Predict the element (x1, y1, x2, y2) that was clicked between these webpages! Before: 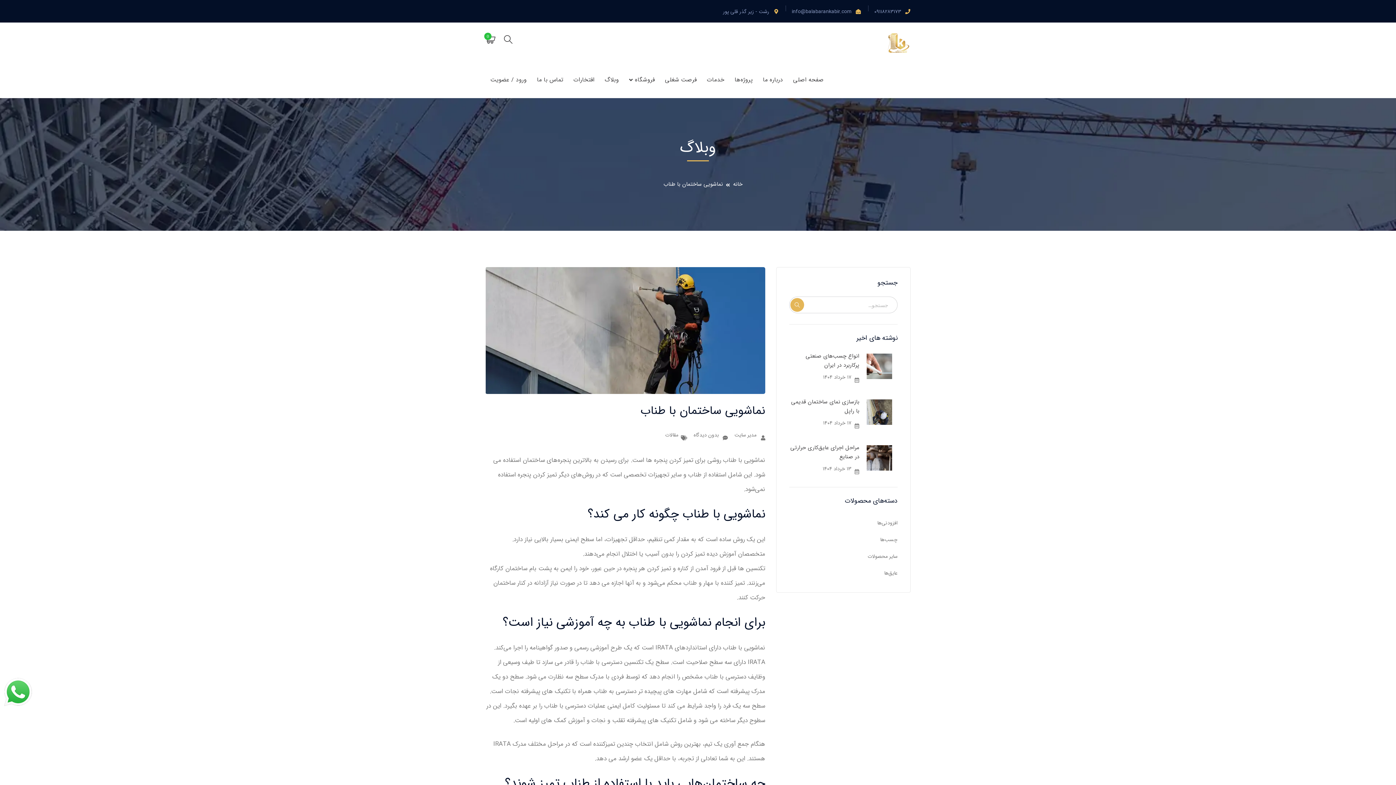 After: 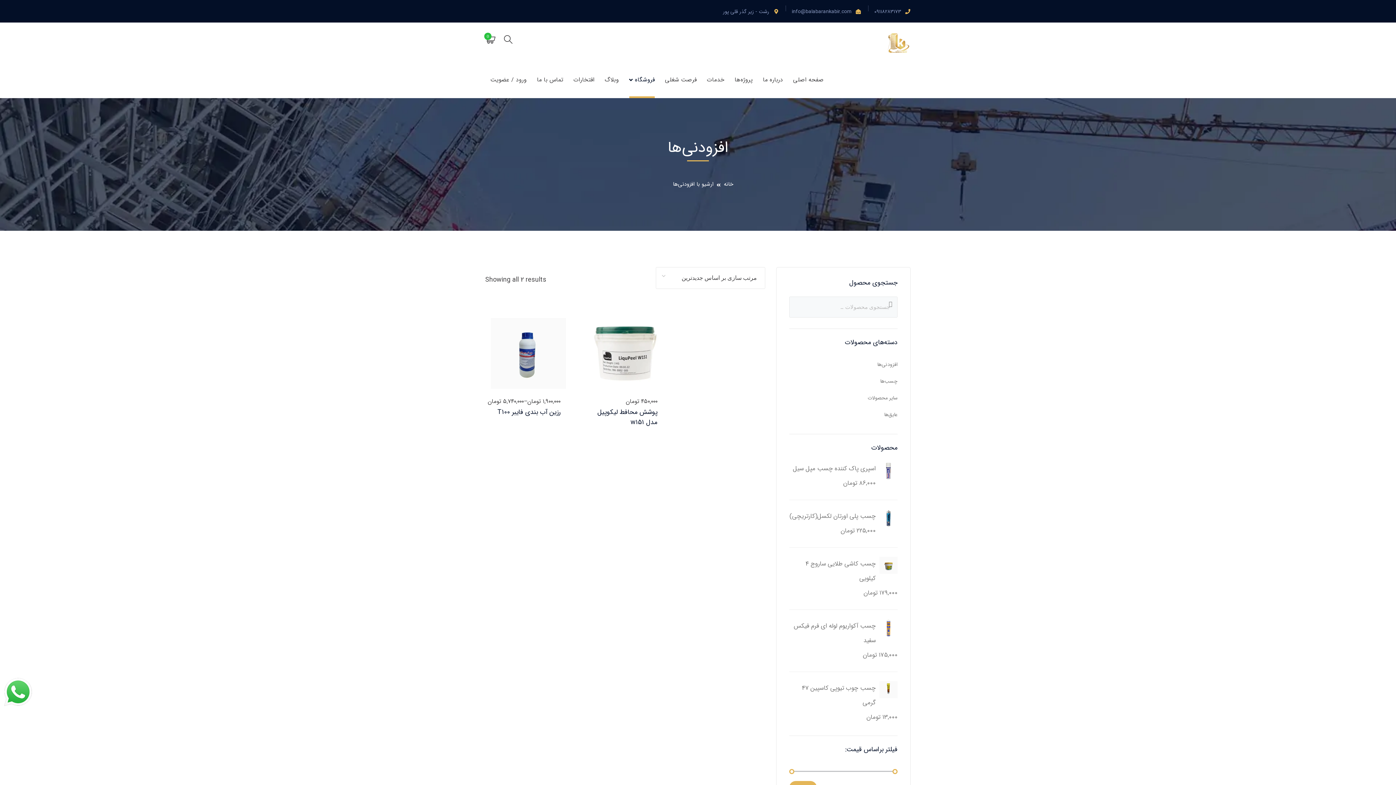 Action: bbox: (877, 519, 897, 527) label: افزودنی‌ها